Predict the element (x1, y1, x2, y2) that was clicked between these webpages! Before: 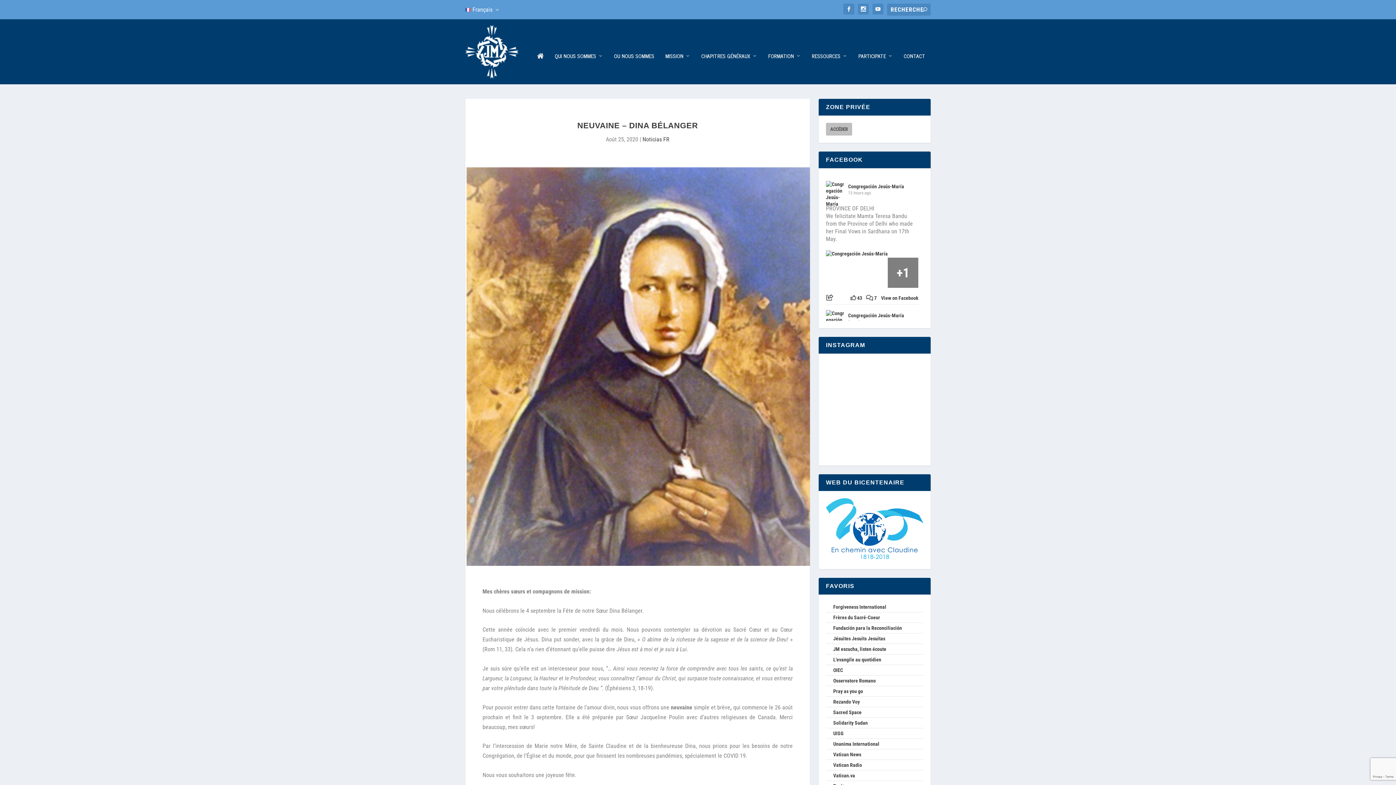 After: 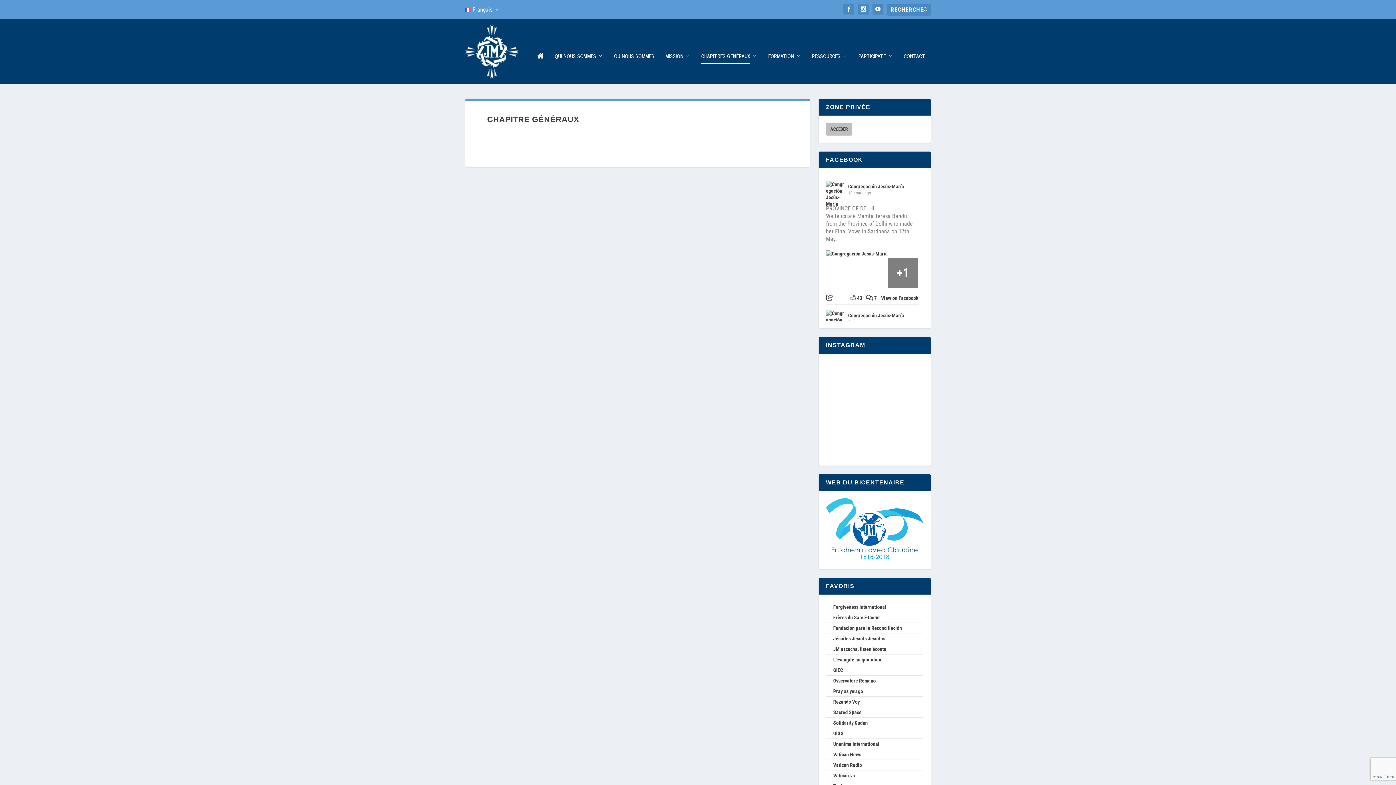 Action: bbox: (701, 53, 757, 81) label: CHAPITRES GÉNÉRAUX